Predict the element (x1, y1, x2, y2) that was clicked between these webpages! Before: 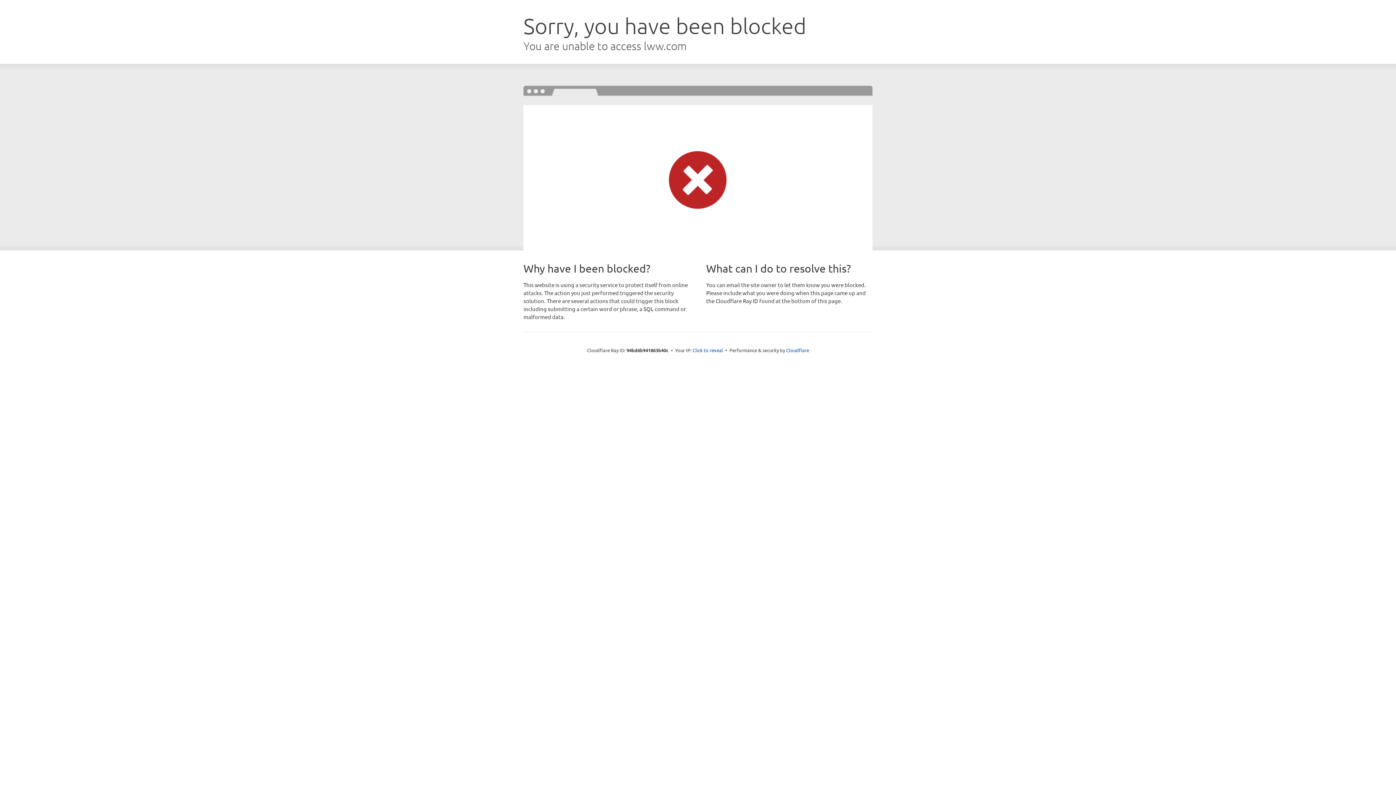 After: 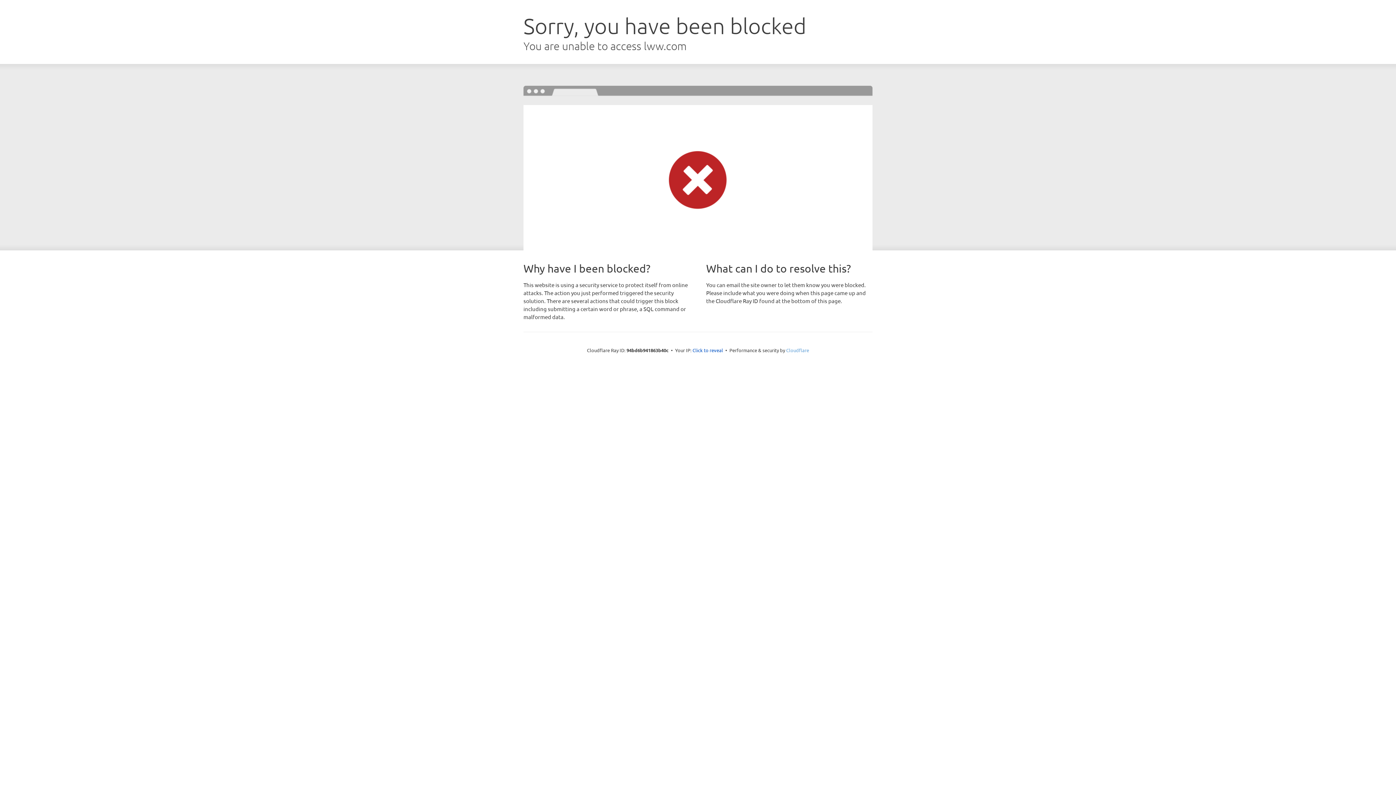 Action: bbox: (786, 347, 809, 353) label: Cloudflare